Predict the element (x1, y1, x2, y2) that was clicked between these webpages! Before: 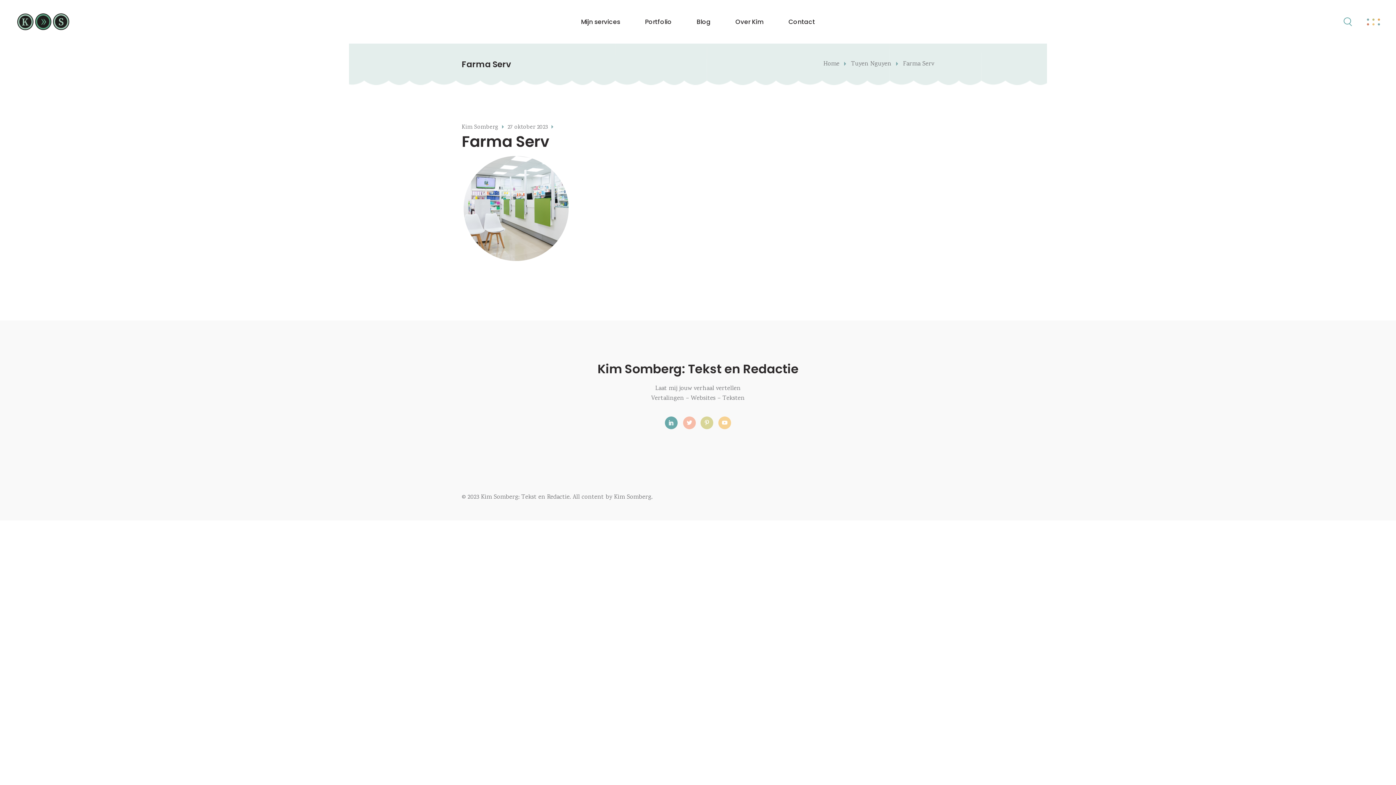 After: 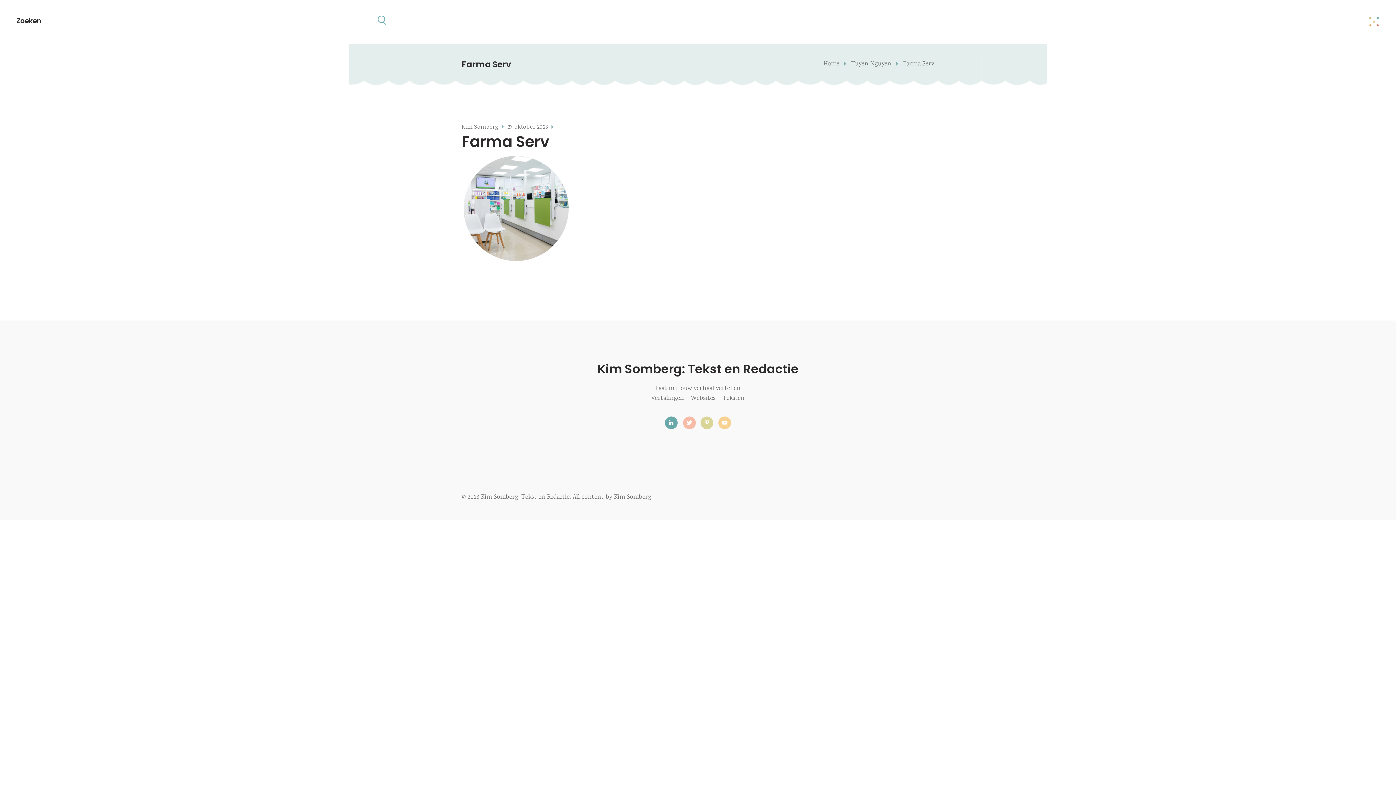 Action: bbox: (1344, 17, 1352, 26)